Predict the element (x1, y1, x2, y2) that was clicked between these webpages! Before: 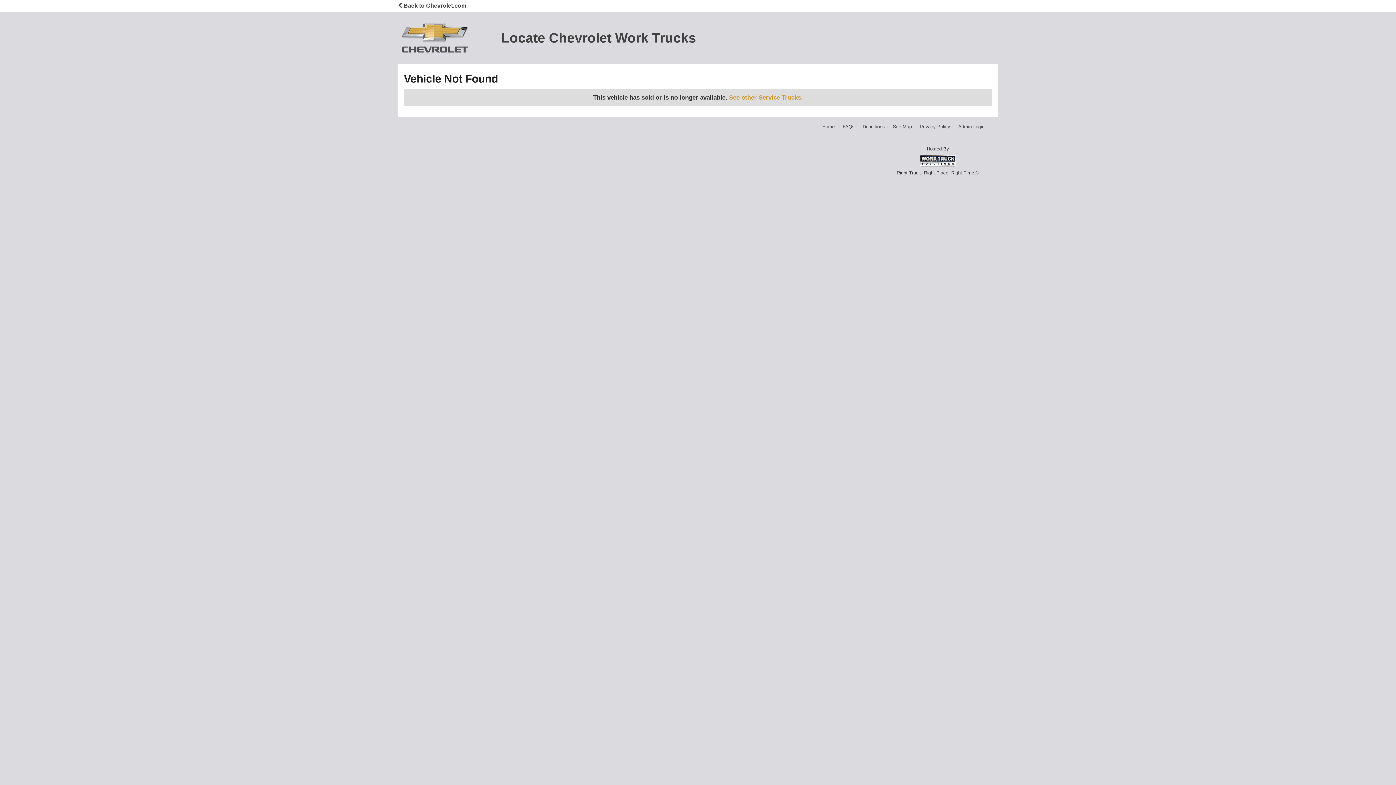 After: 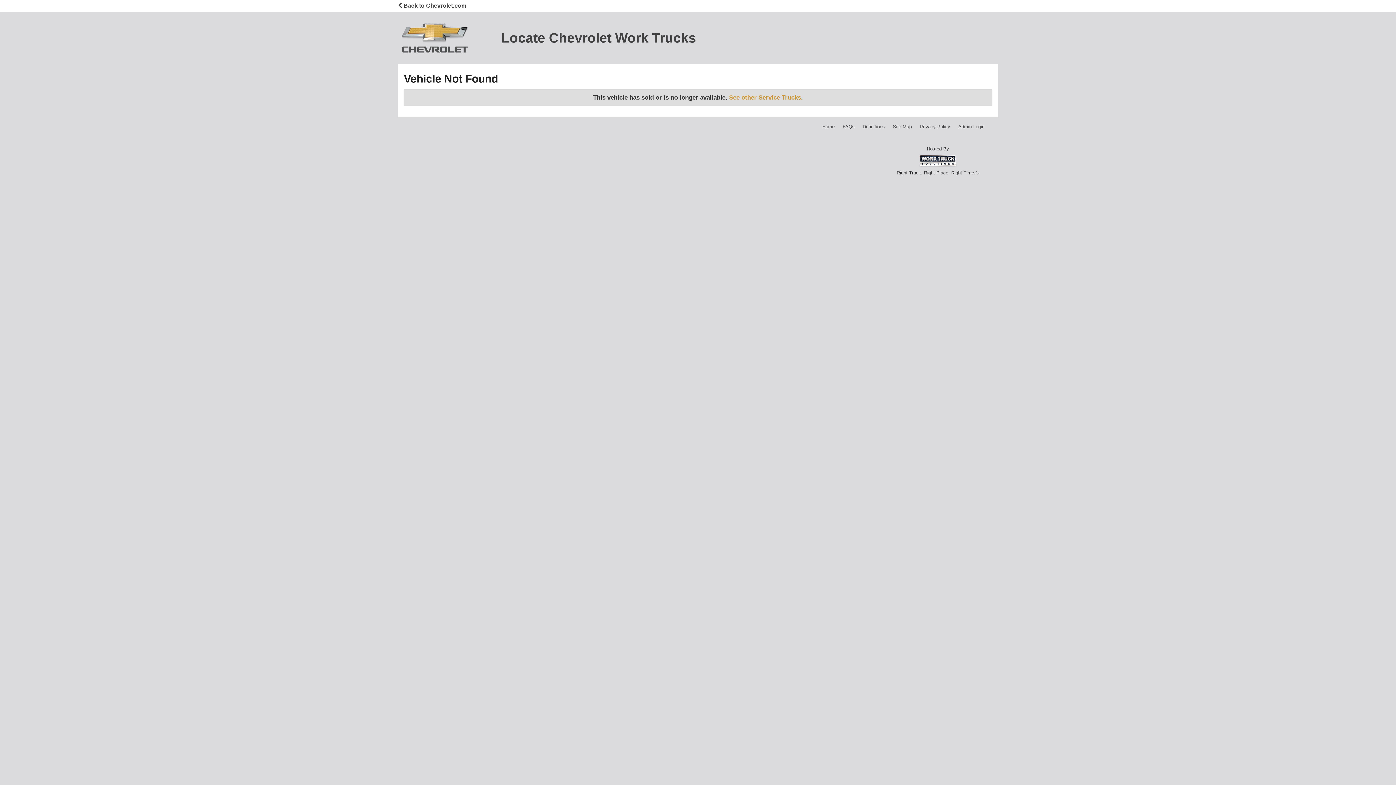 Action: bbox: (920, 155, 956, 166)